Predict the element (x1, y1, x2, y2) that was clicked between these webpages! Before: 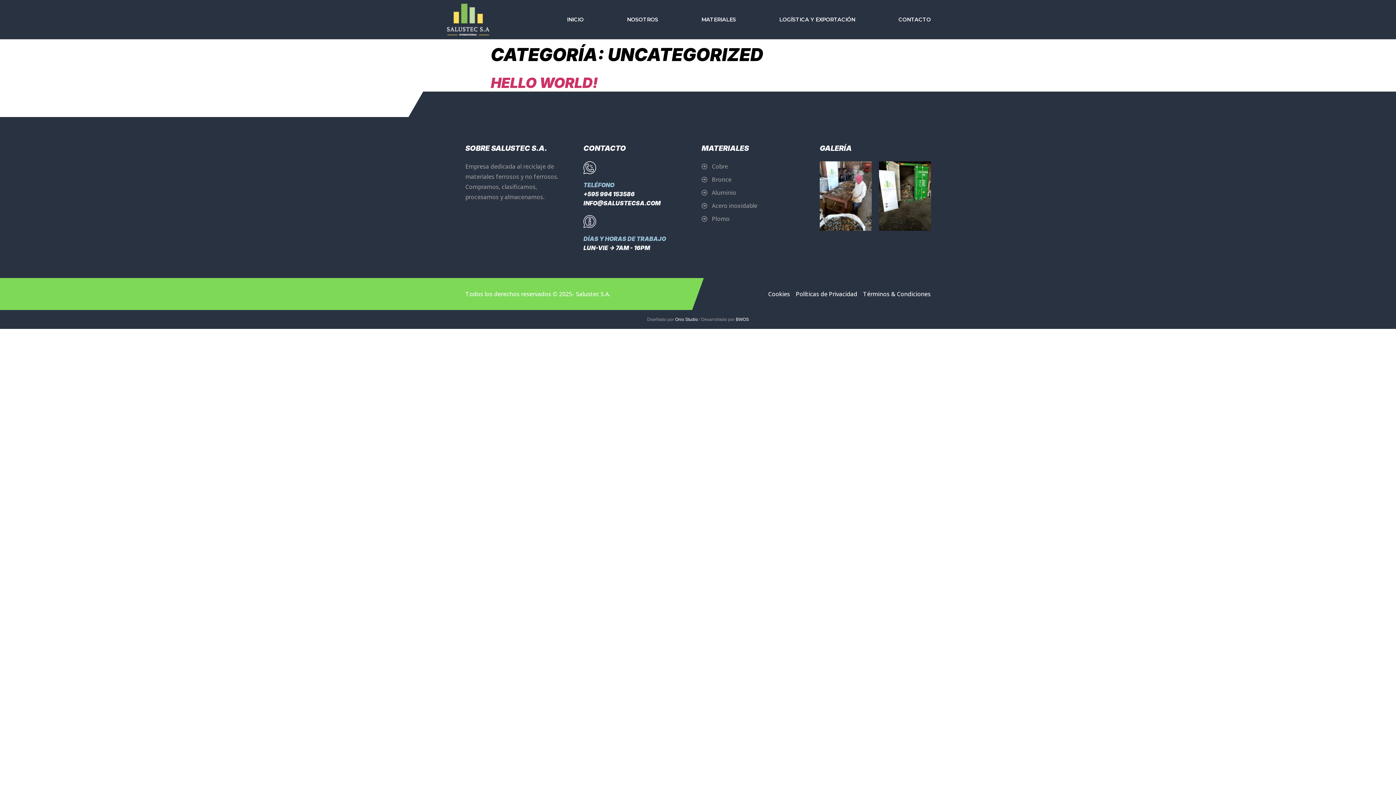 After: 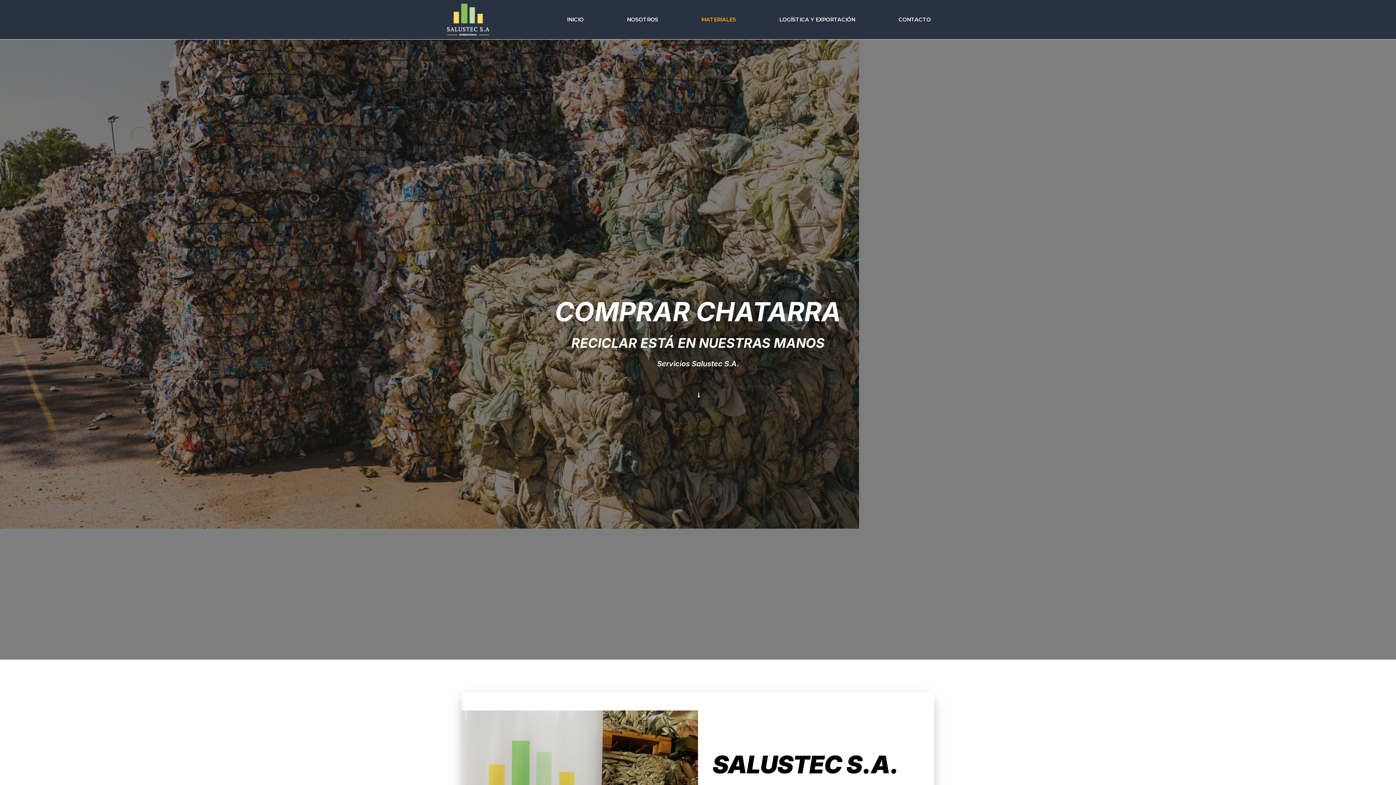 Action: label: Cobre bbox: (701, 161, 812, 171)